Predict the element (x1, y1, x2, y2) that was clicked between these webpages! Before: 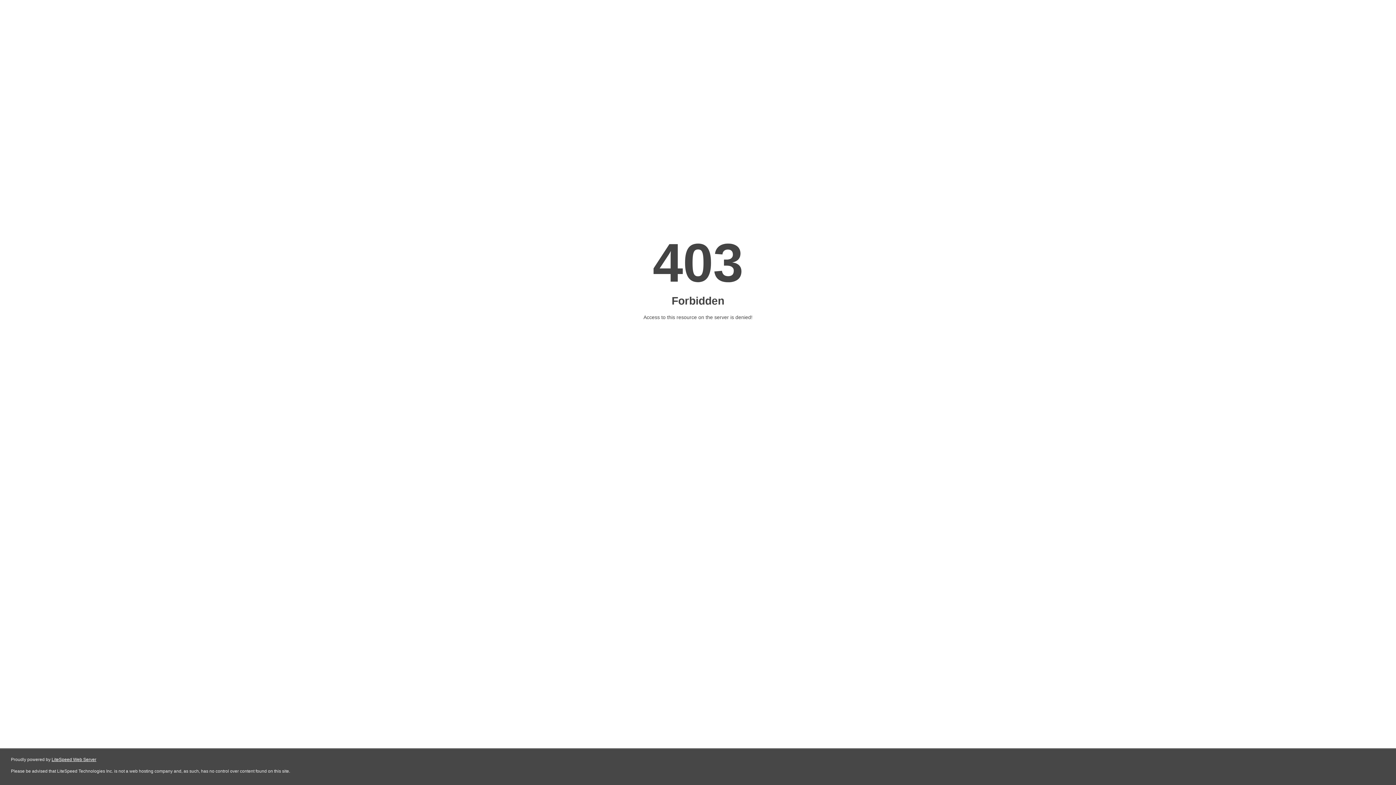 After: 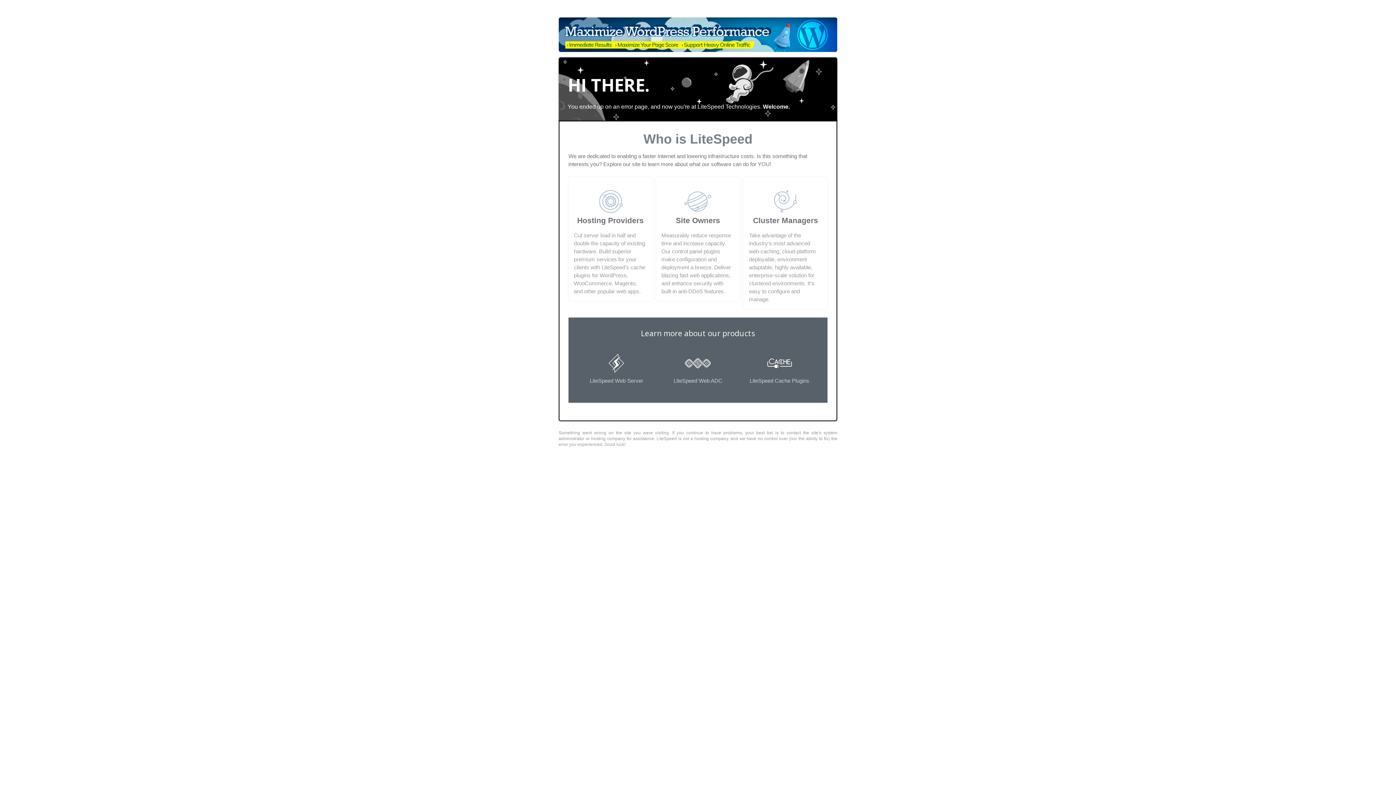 Action: label: LiteSpeed Web Server bbox: (51, 757, 96, 762)